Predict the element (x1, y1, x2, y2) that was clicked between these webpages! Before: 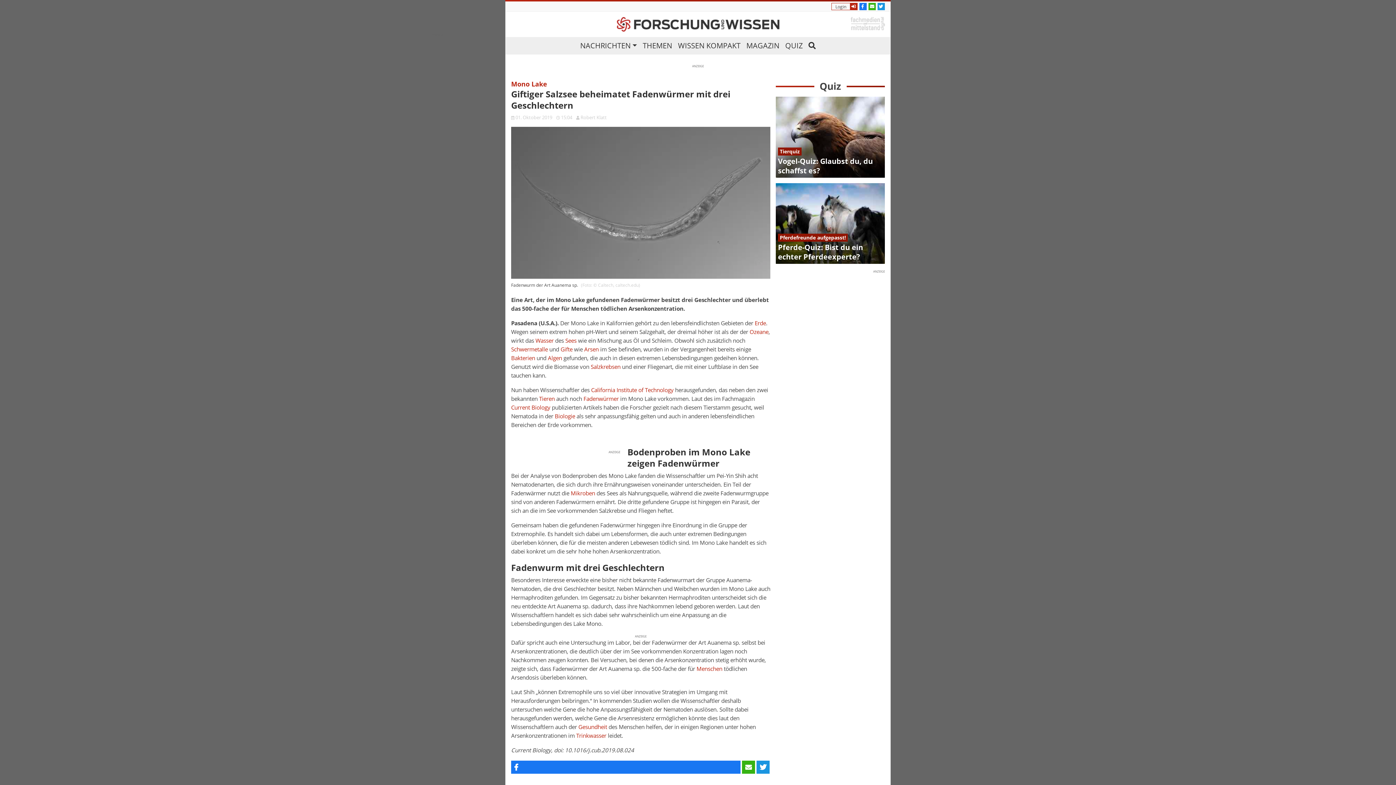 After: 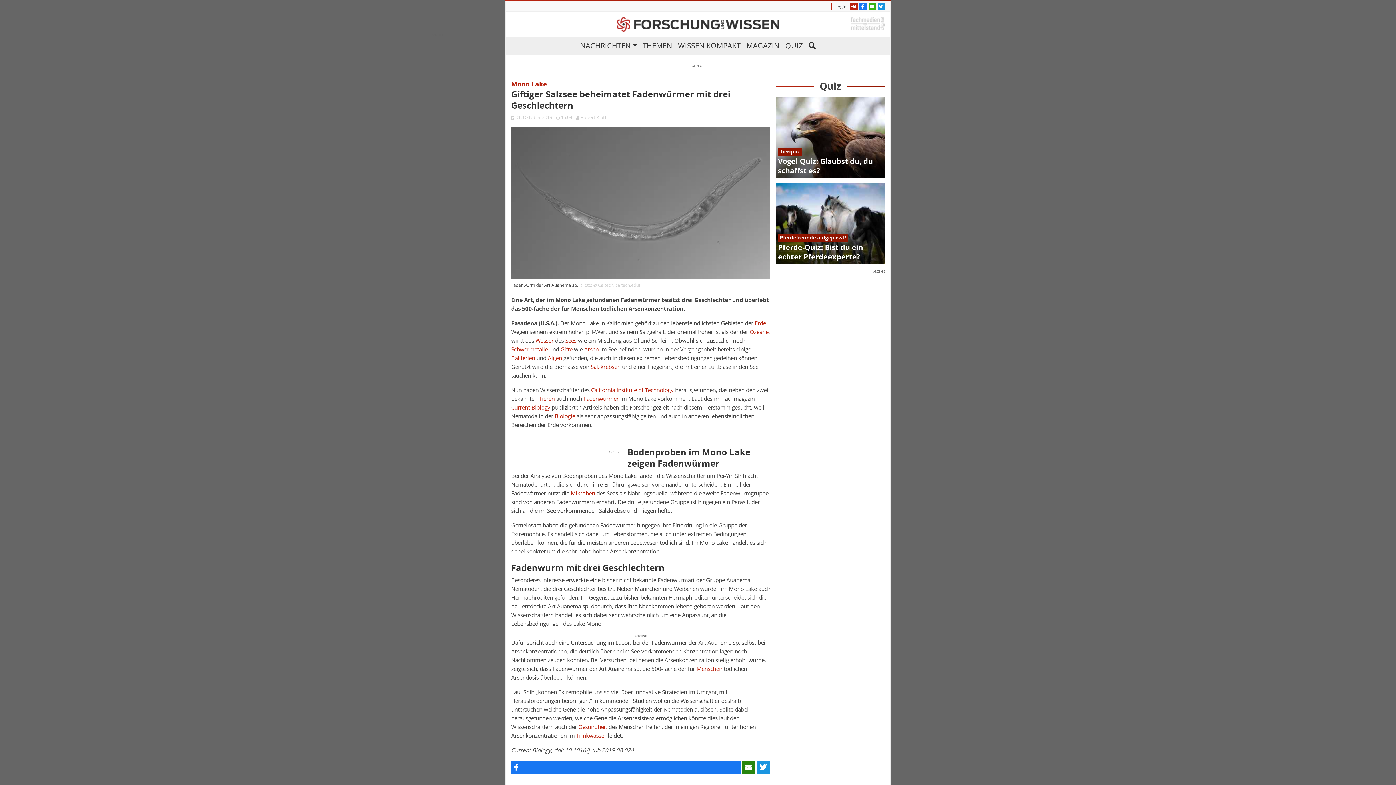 Action: bbox: (742, 760, 755, 774)